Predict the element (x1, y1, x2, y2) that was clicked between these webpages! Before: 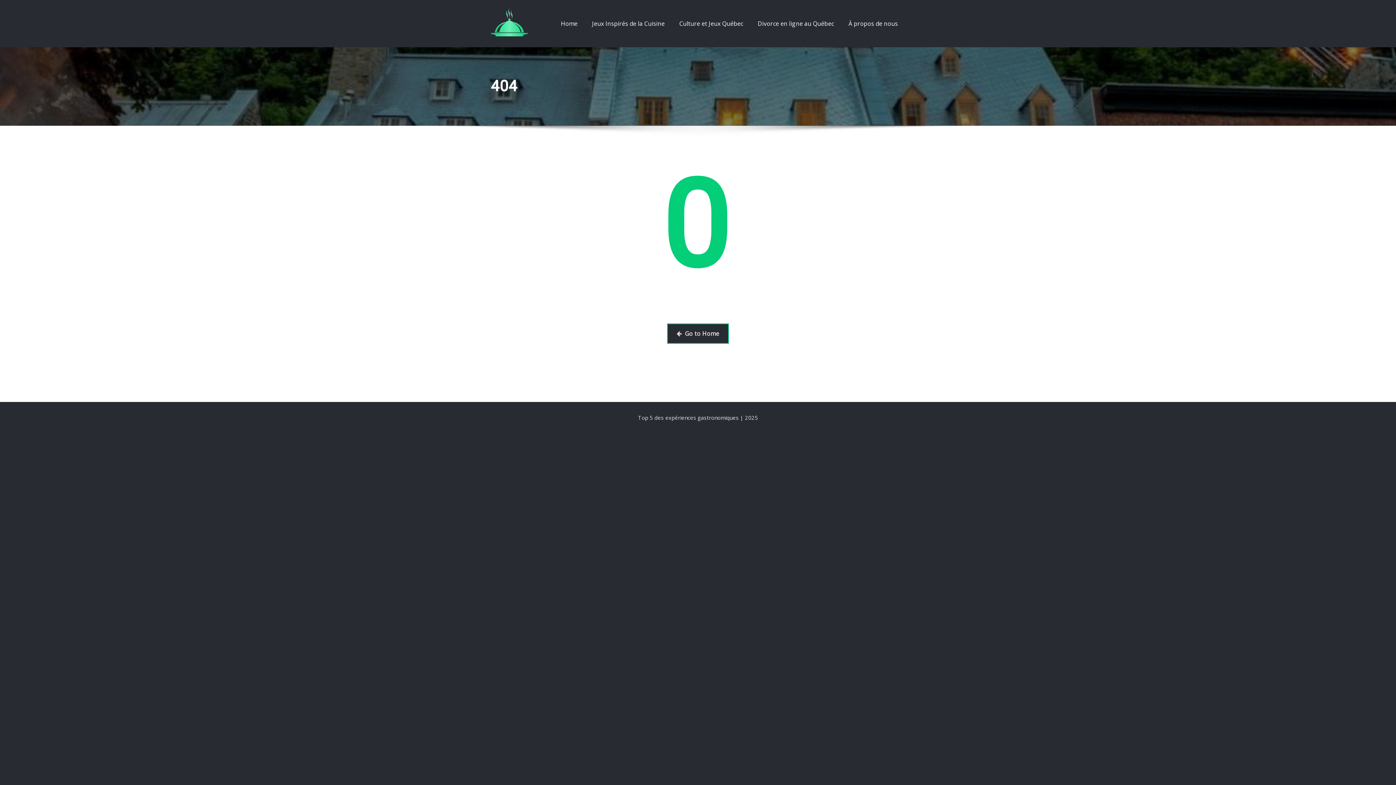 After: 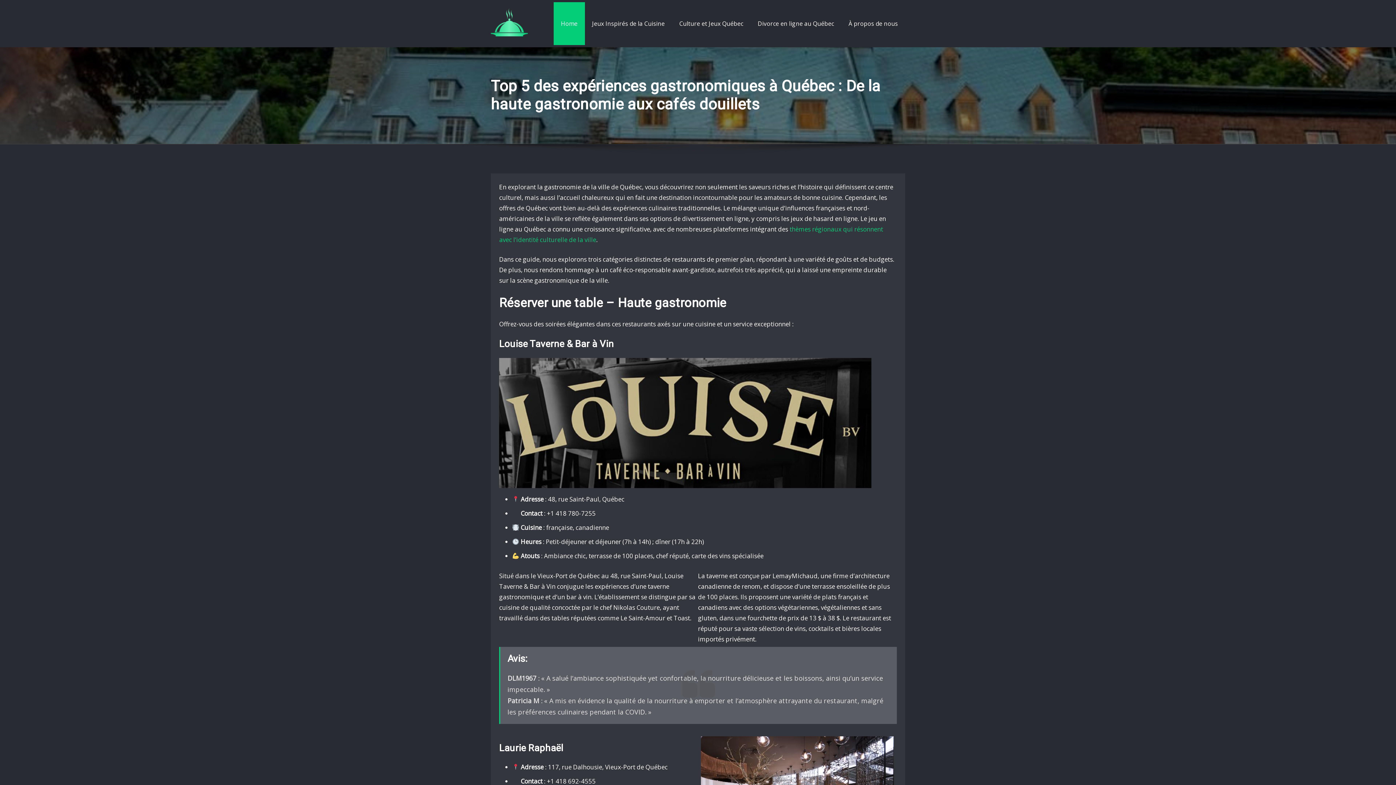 Action: bbox: (490, 0, 528, 47)